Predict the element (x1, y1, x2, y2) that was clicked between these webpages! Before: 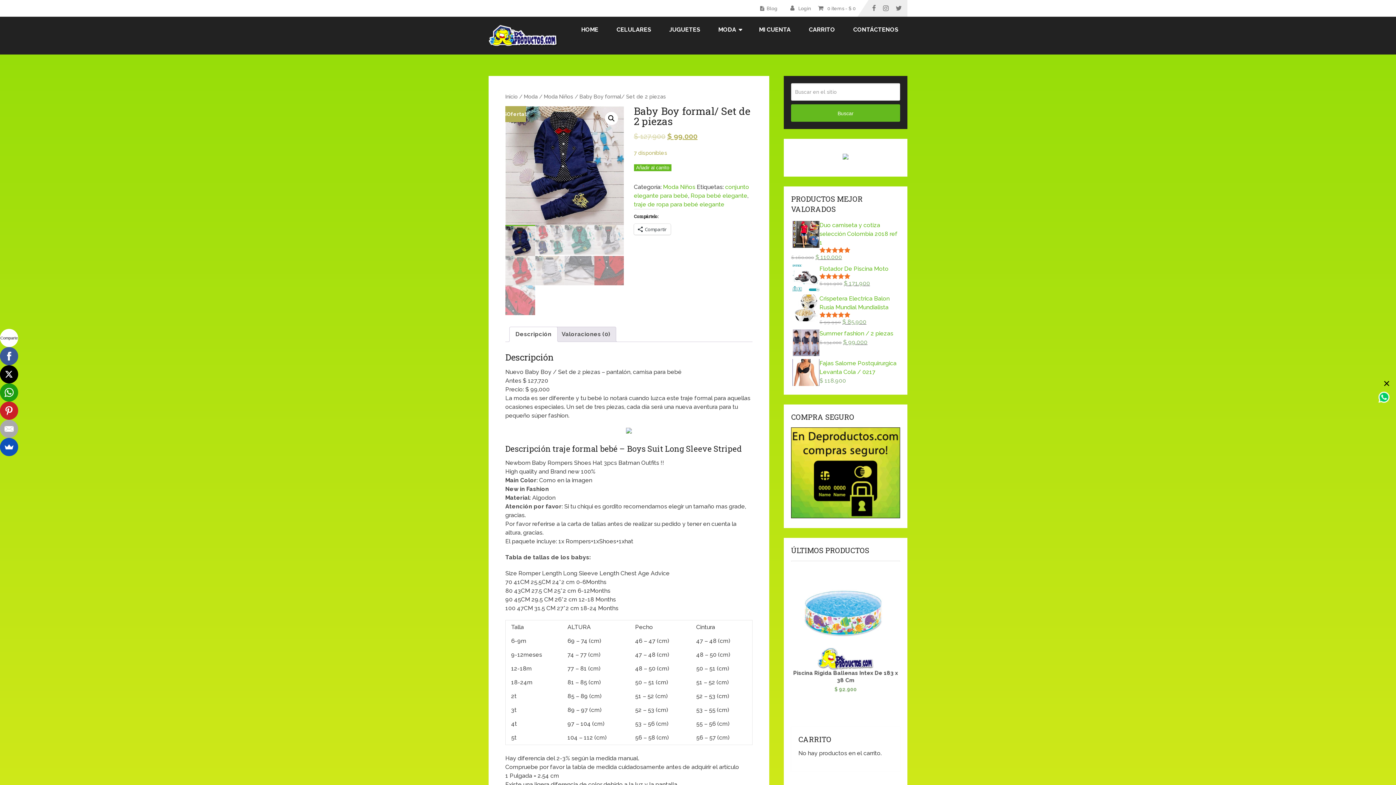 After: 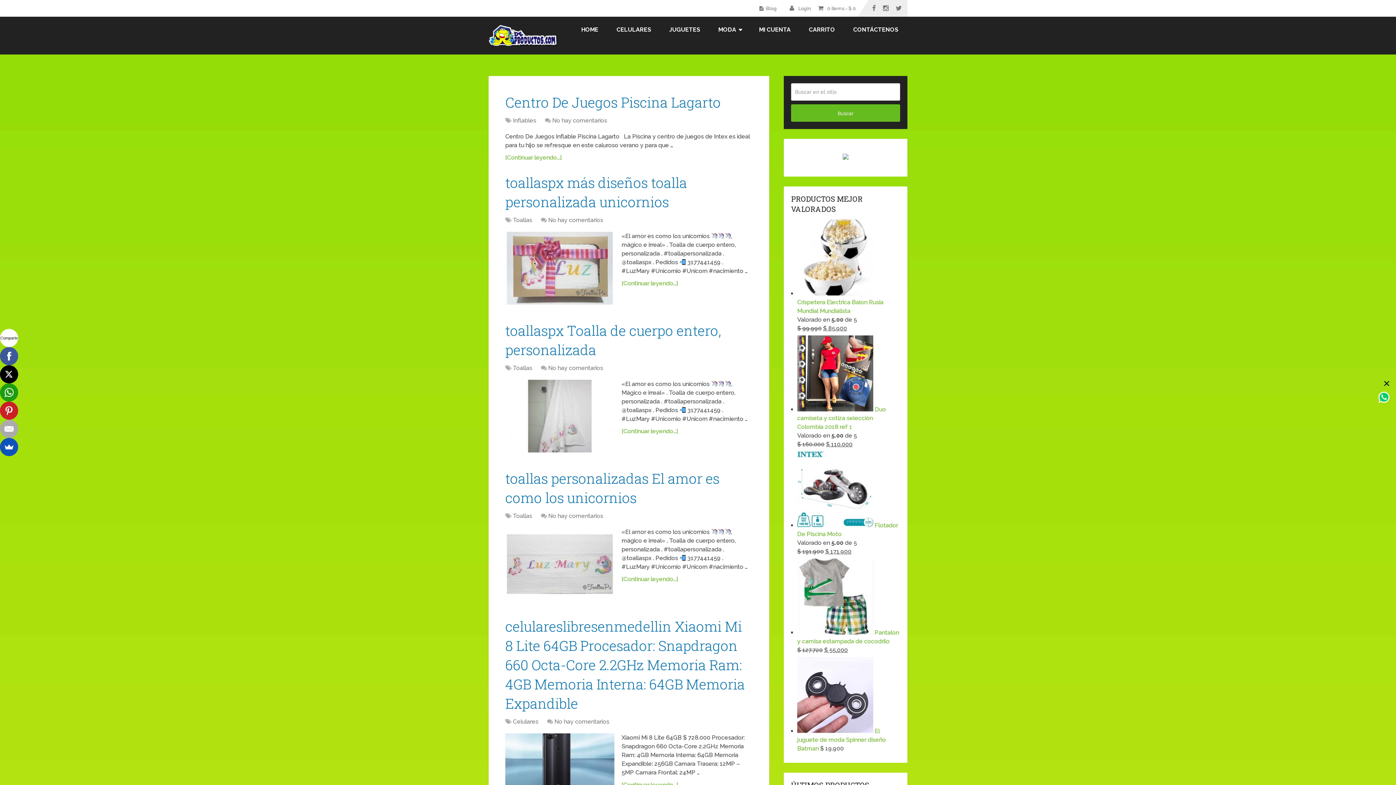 Action: label:  Blog bbox: (760, 0, 783, 16)